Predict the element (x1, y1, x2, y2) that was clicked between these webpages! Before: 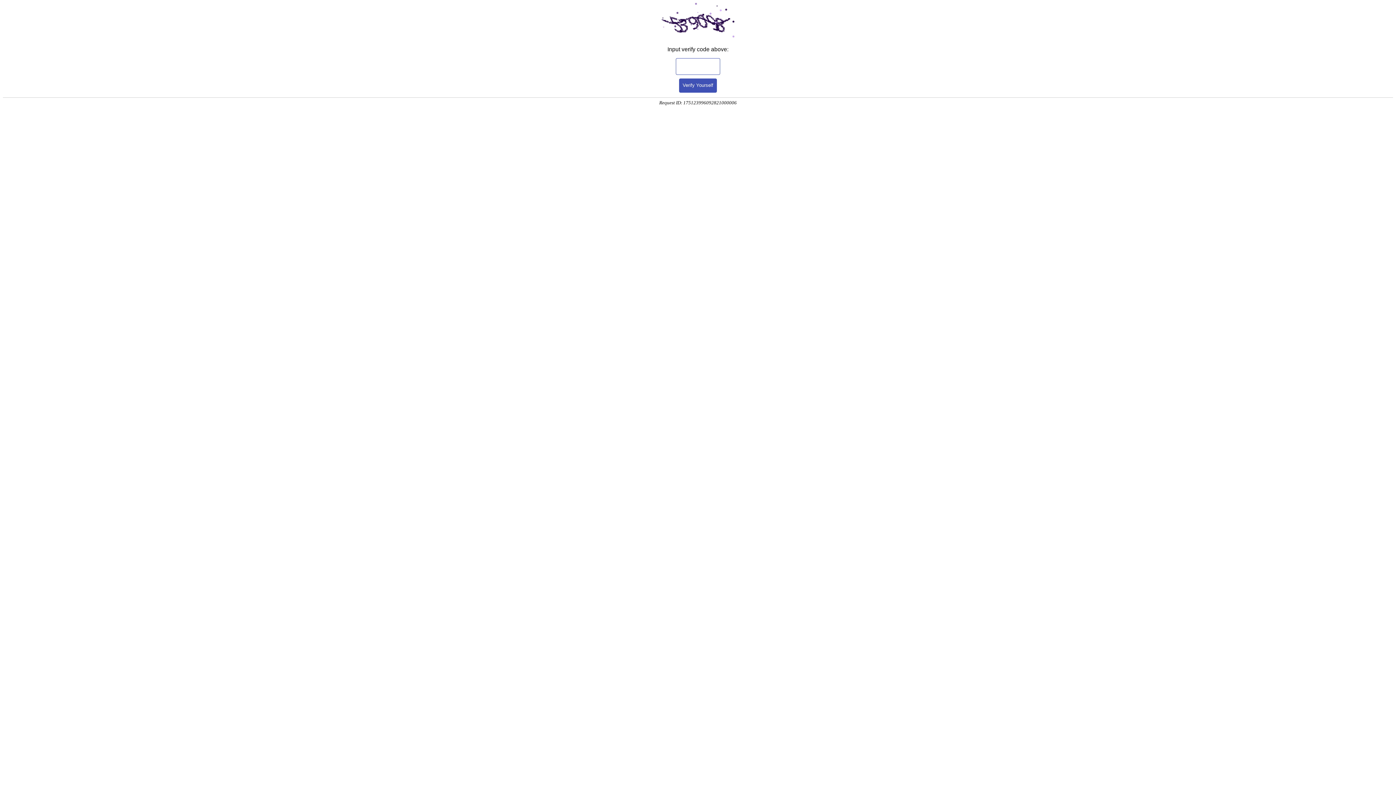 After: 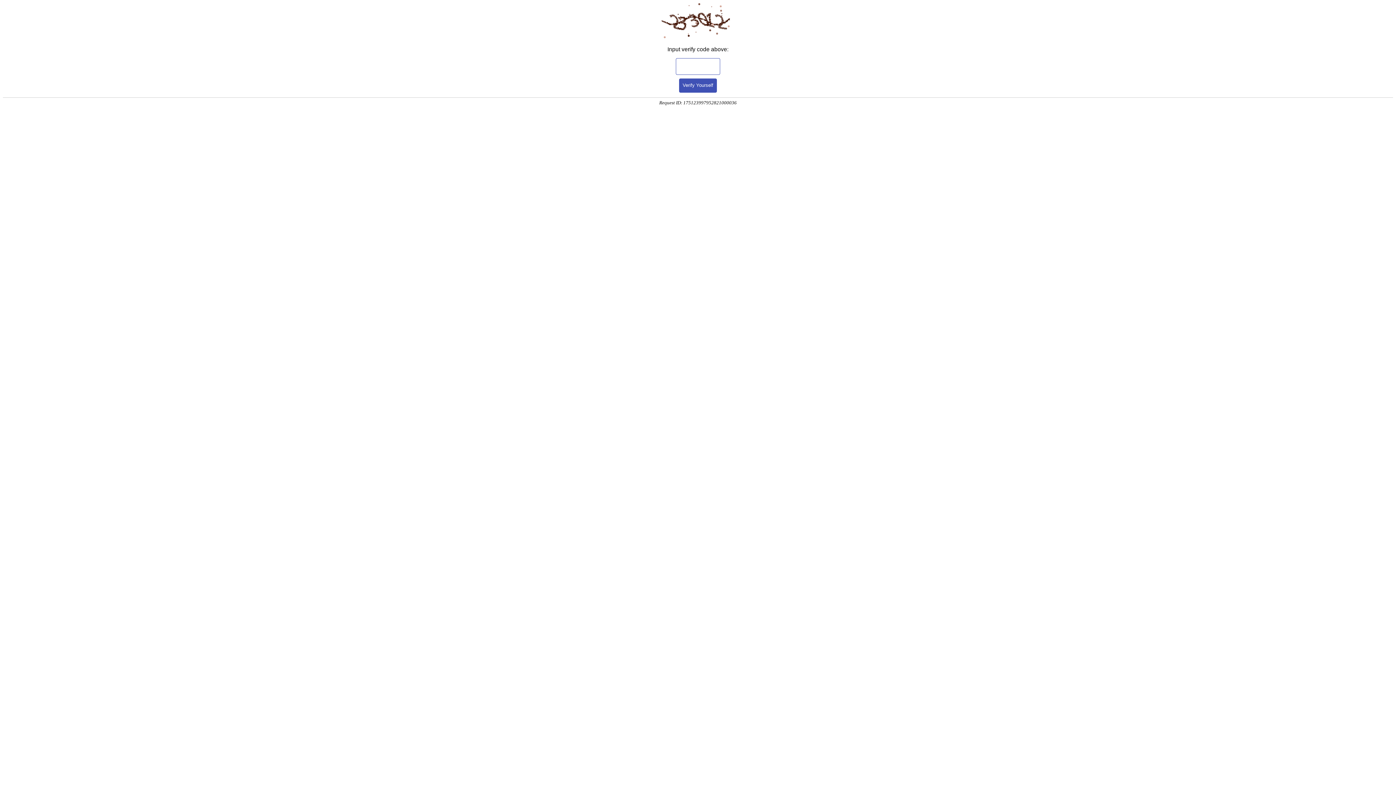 Action: label: Verify Yourself bbox: (679, 78, 717, 92)